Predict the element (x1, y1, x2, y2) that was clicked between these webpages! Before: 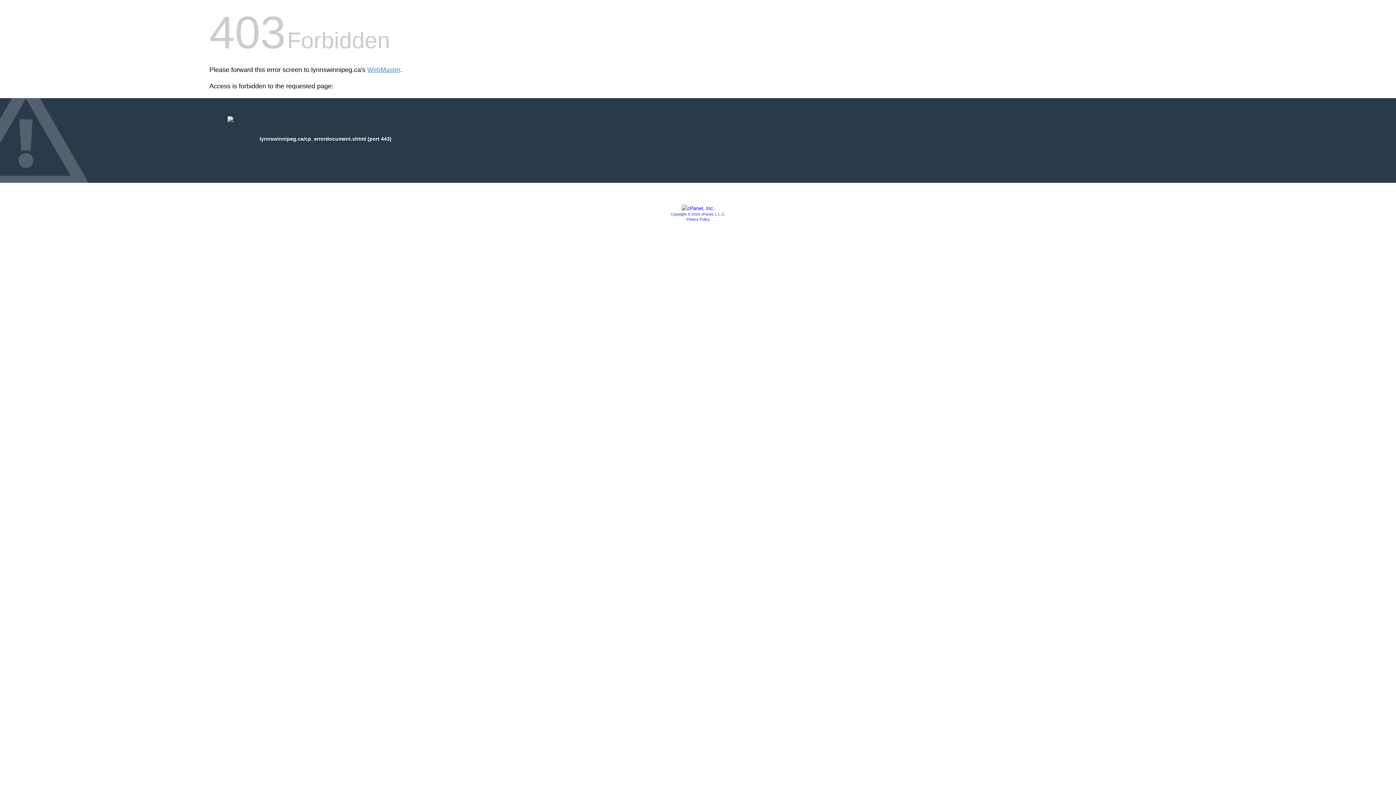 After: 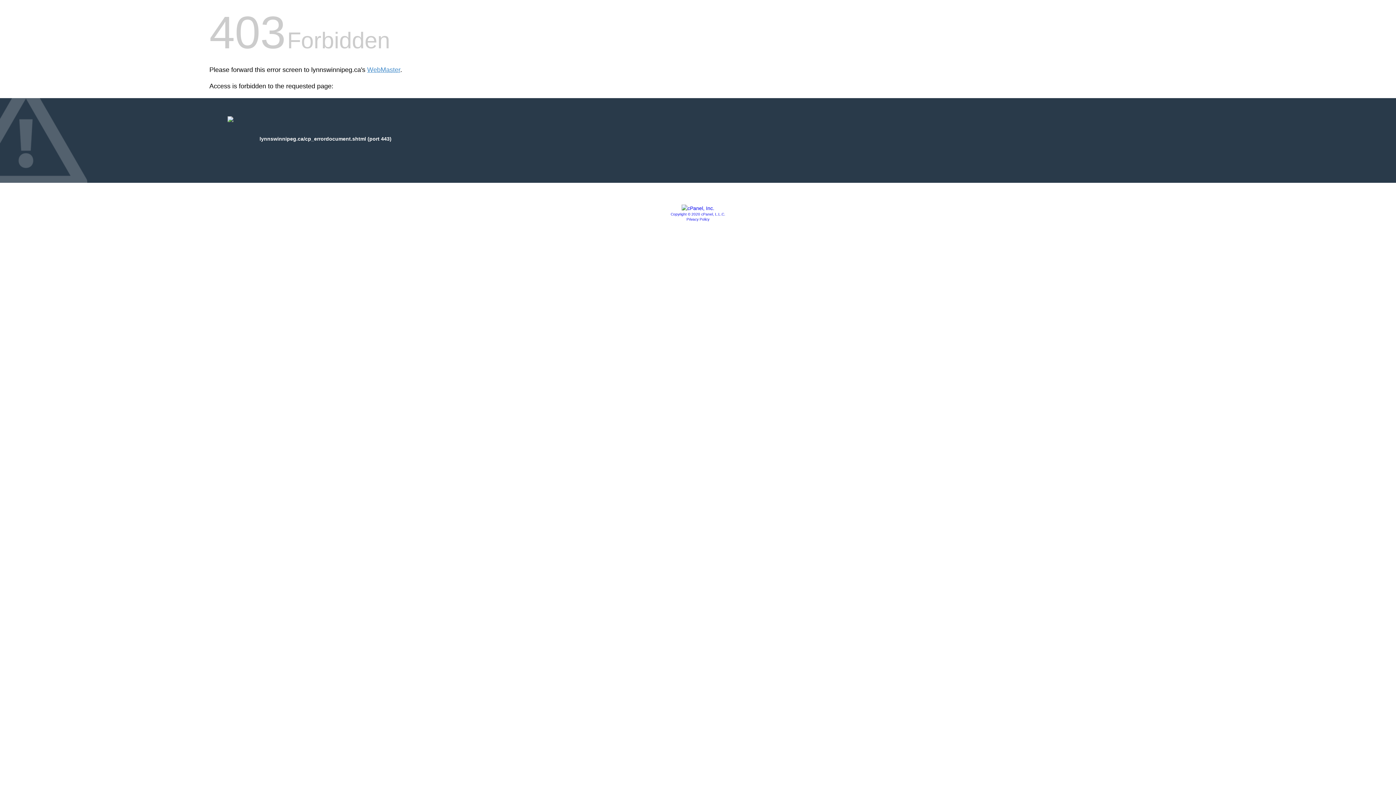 Action: bbox: (686, 217, 709, 221) label: Privacy Policy